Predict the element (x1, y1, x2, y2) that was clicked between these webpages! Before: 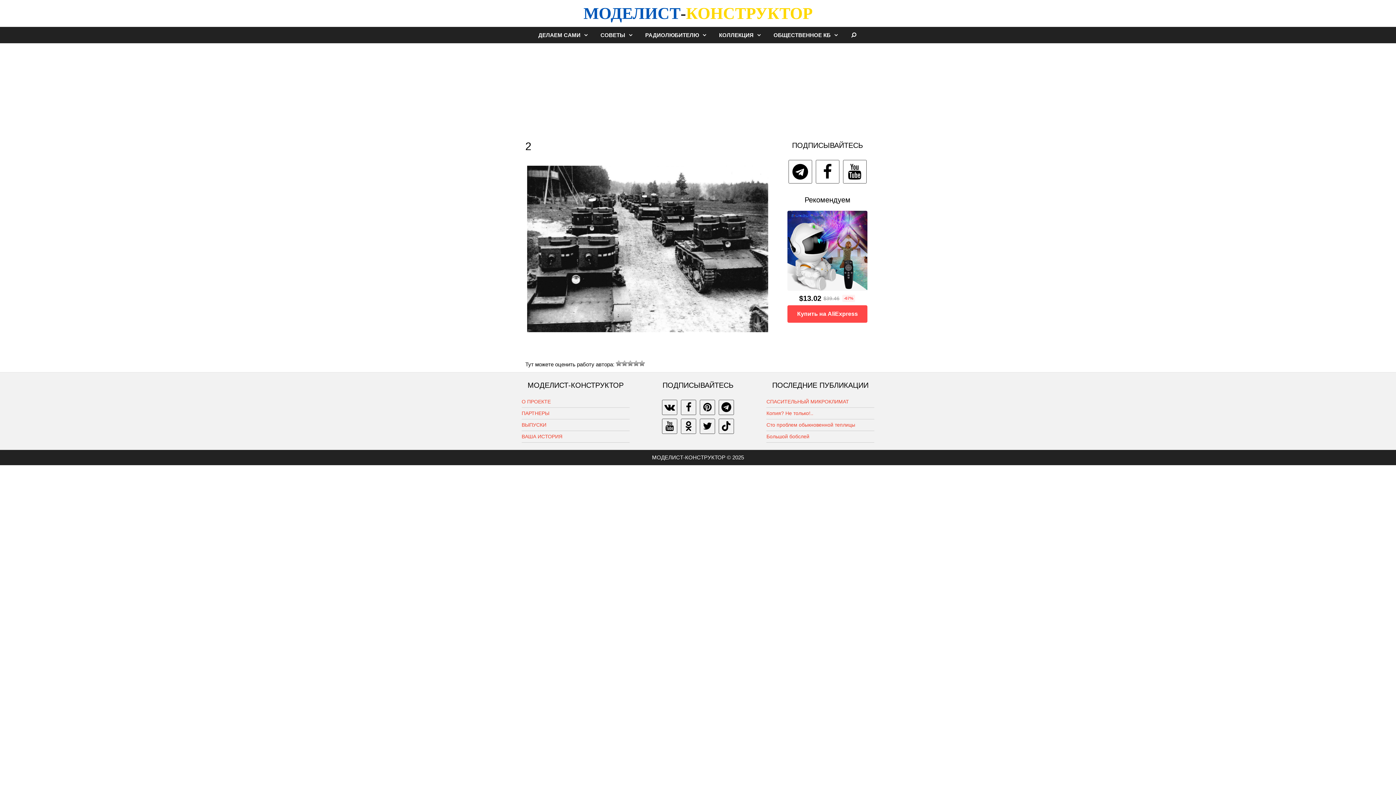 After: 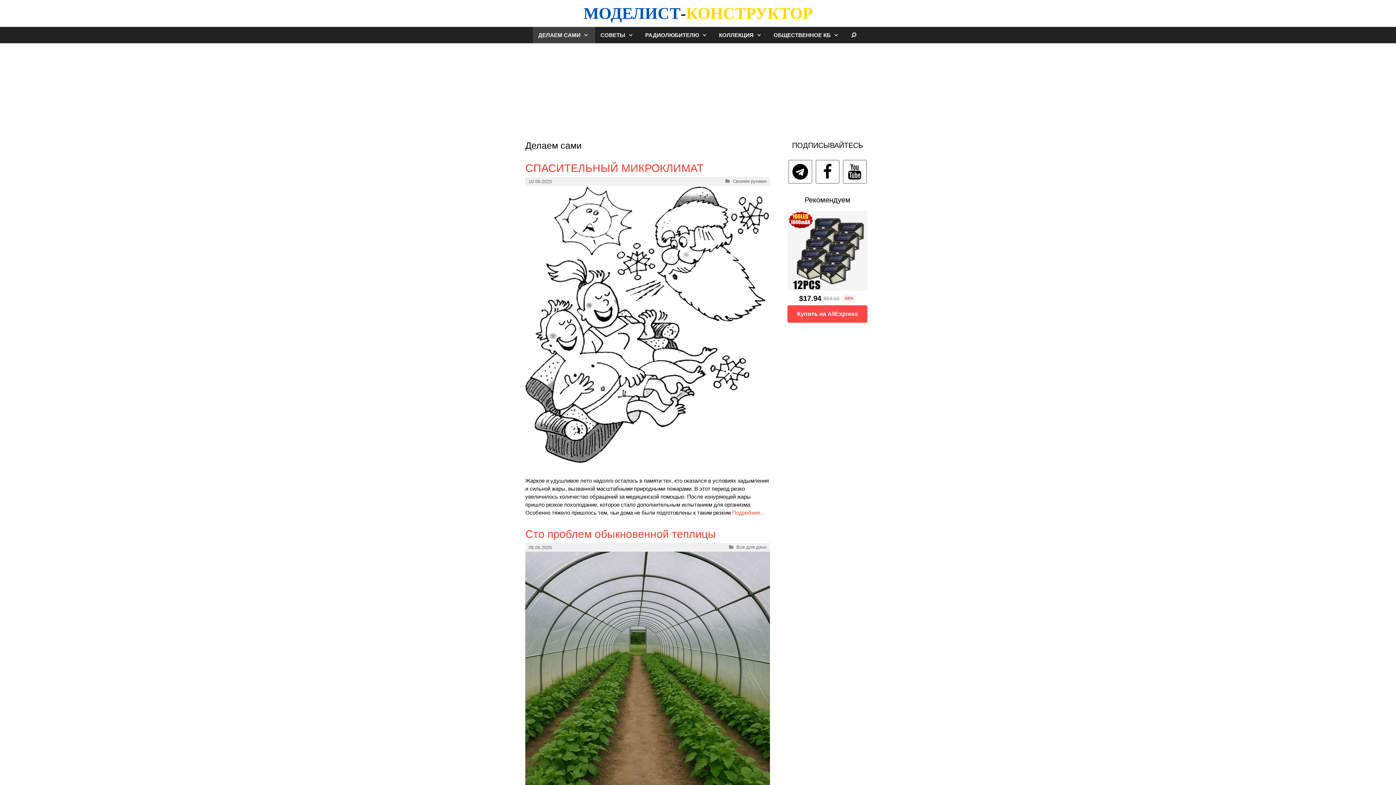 Action: bbox: (580, 26, 595, 43)